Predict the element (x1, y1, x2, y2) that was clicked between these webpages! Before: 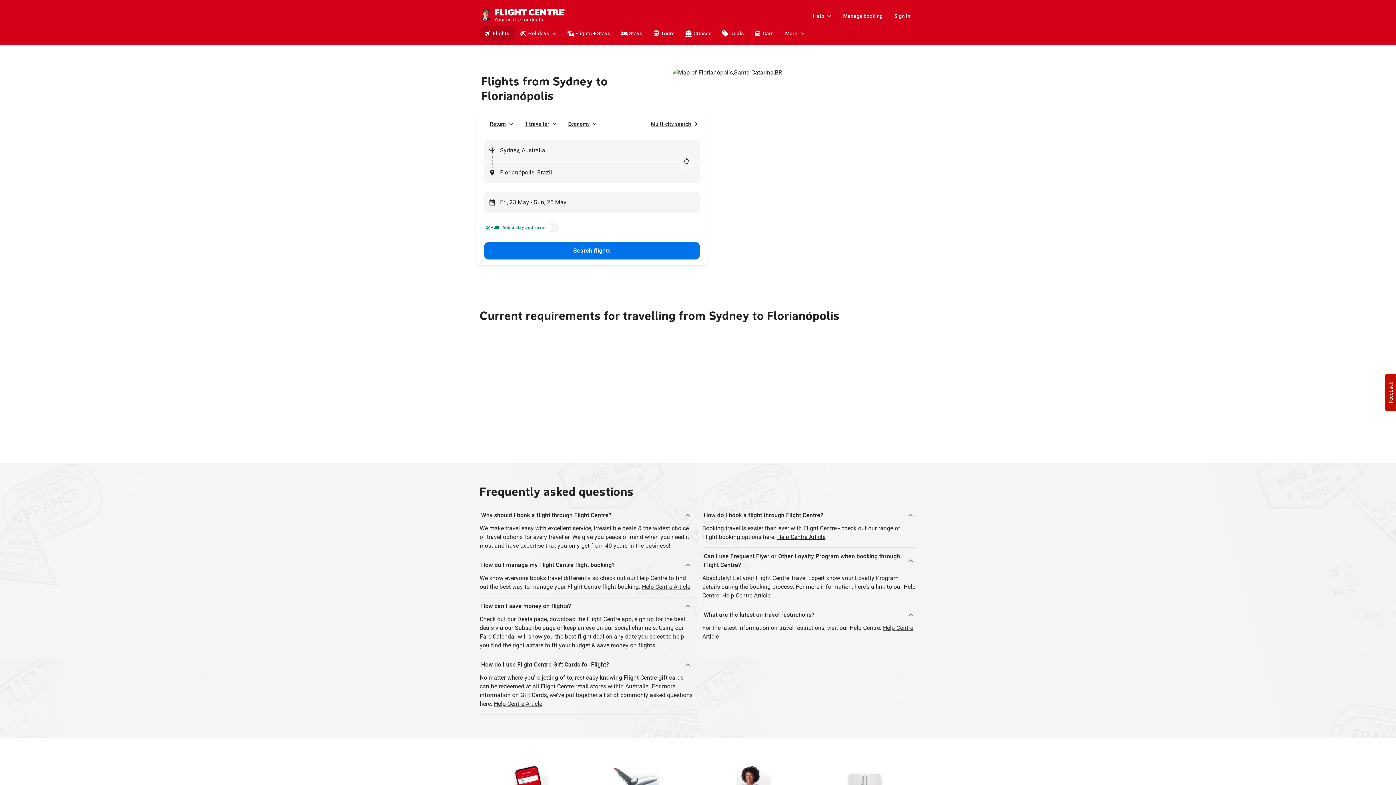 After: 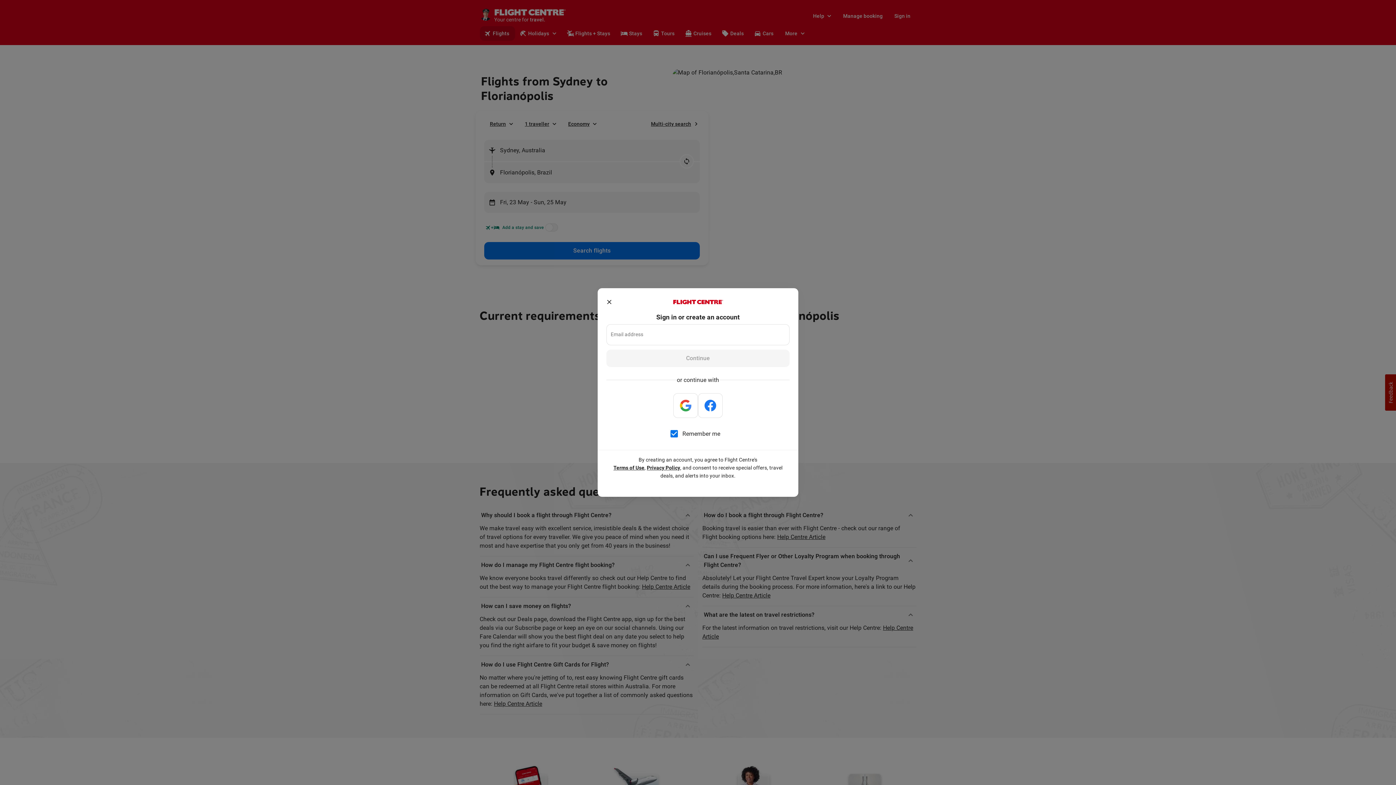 Action: label: Sign in bbox: (888, 8, 916, 23)